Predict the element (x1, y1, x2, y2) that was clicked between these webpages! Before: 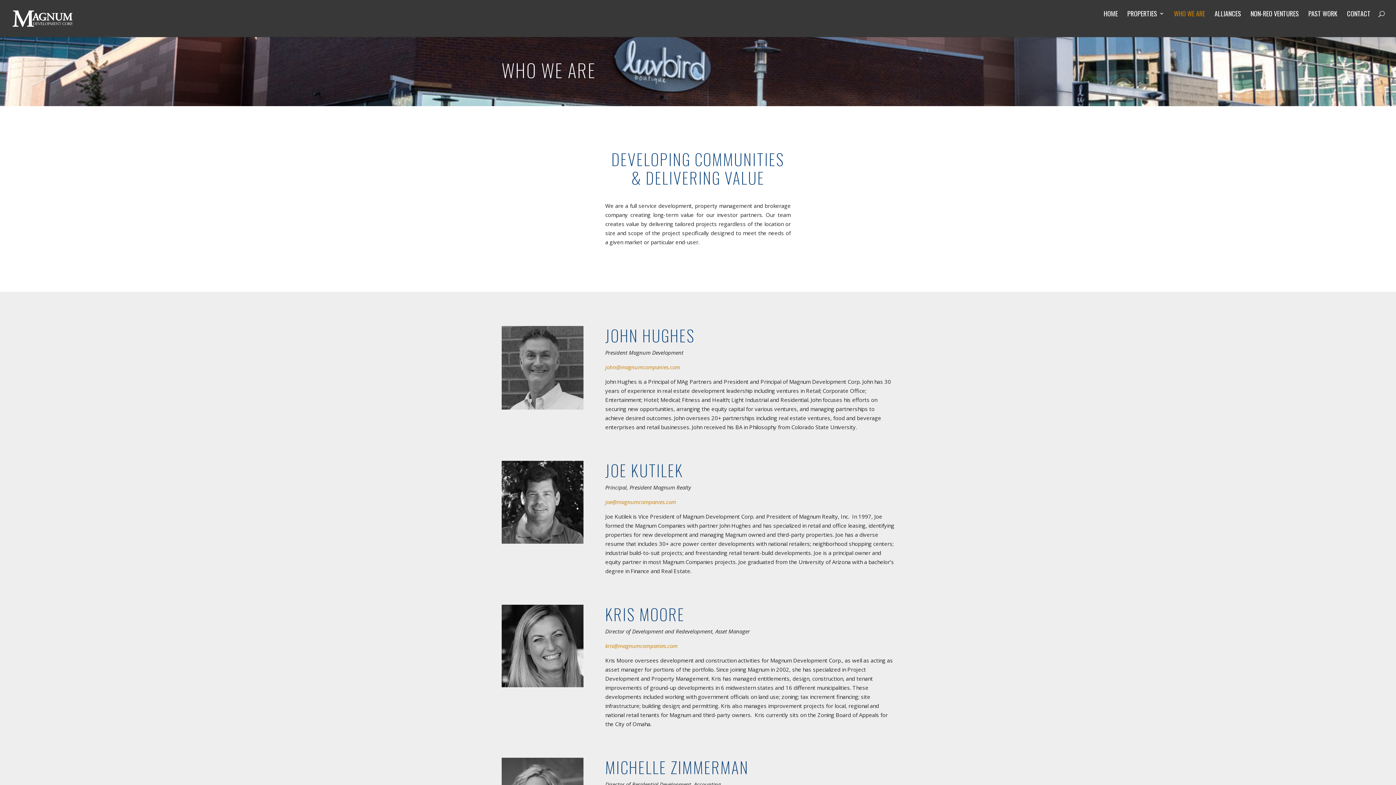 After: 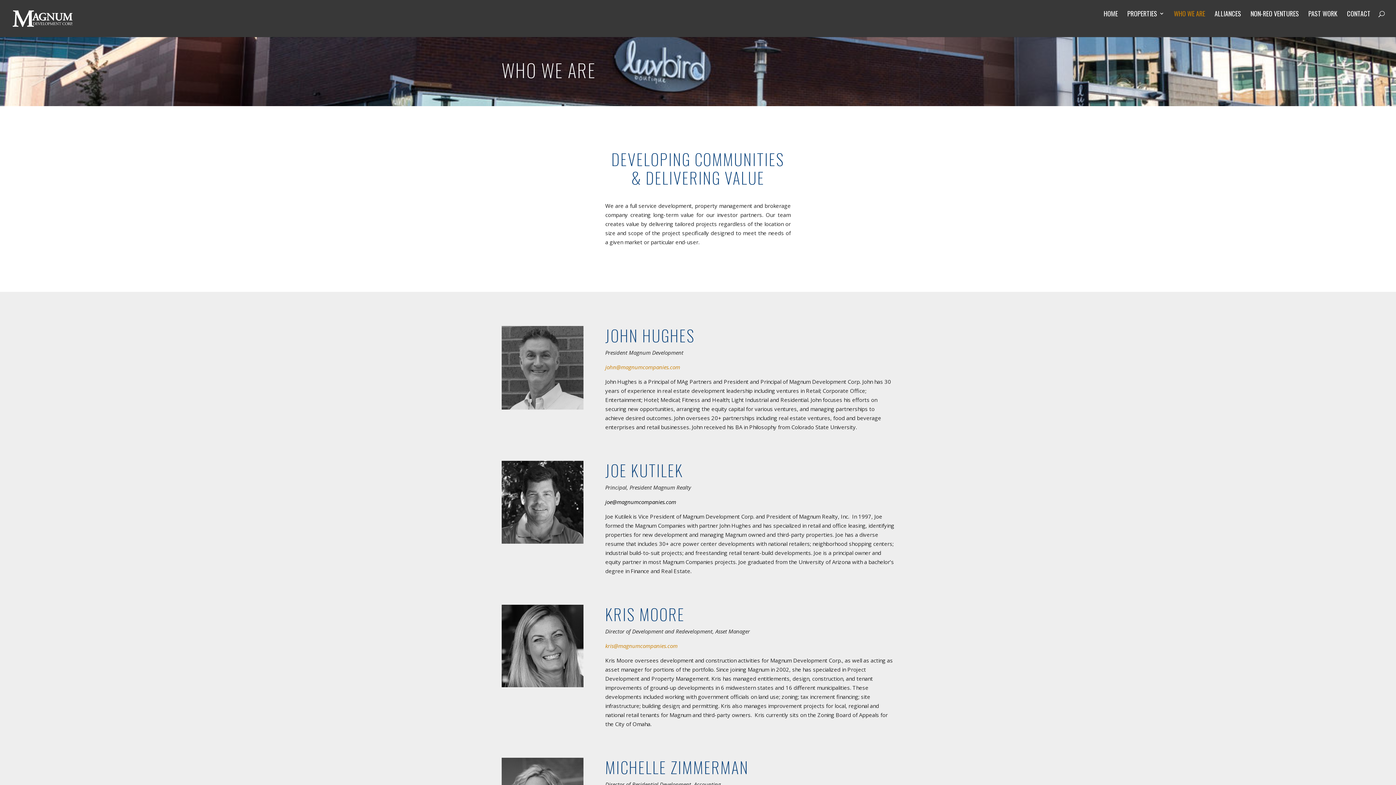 Action: bbox: (605, 498, 676, 505) label: joe@magnumcompanies.com